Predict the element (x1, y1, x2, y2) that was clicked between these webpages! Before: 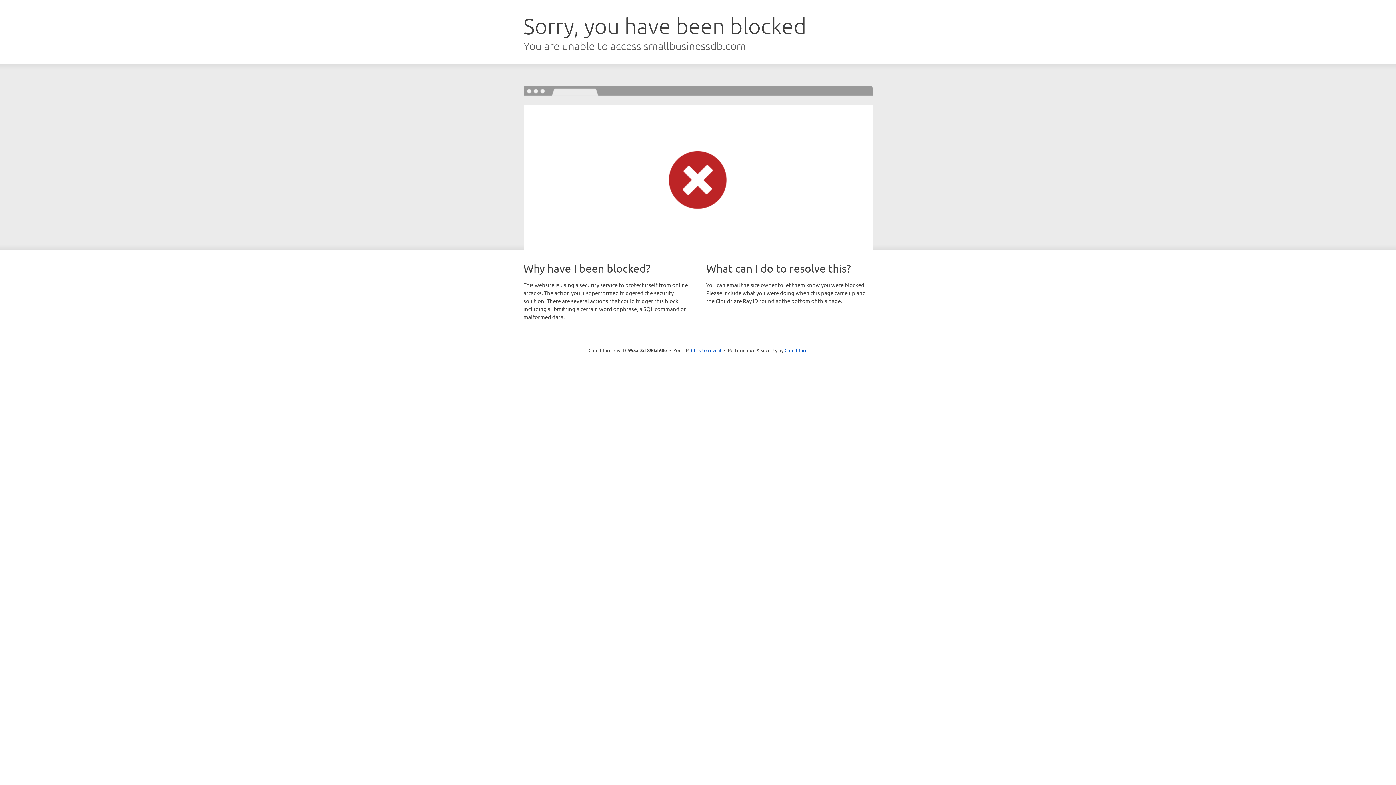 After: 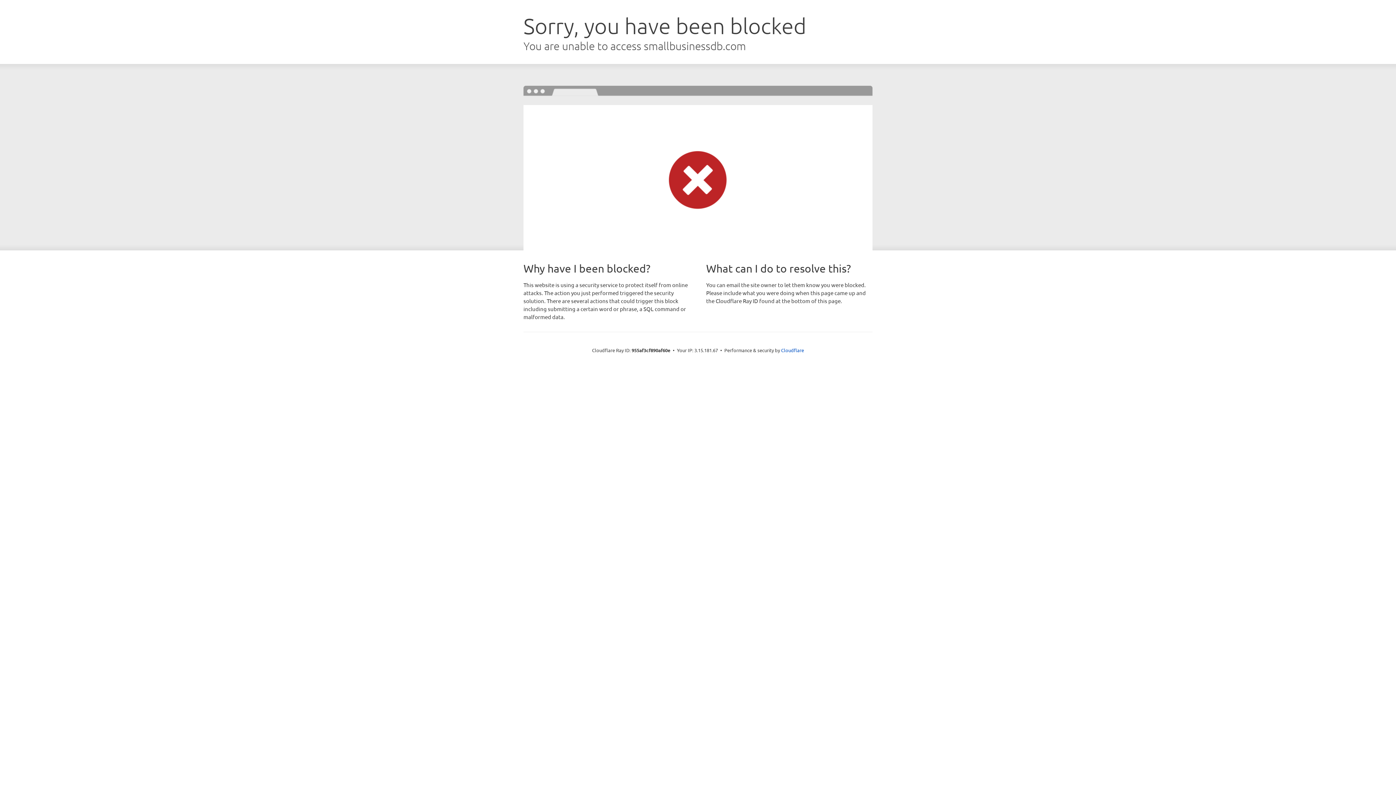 Action: label: Click to reveal bbox: (691, 346, 721, 353)